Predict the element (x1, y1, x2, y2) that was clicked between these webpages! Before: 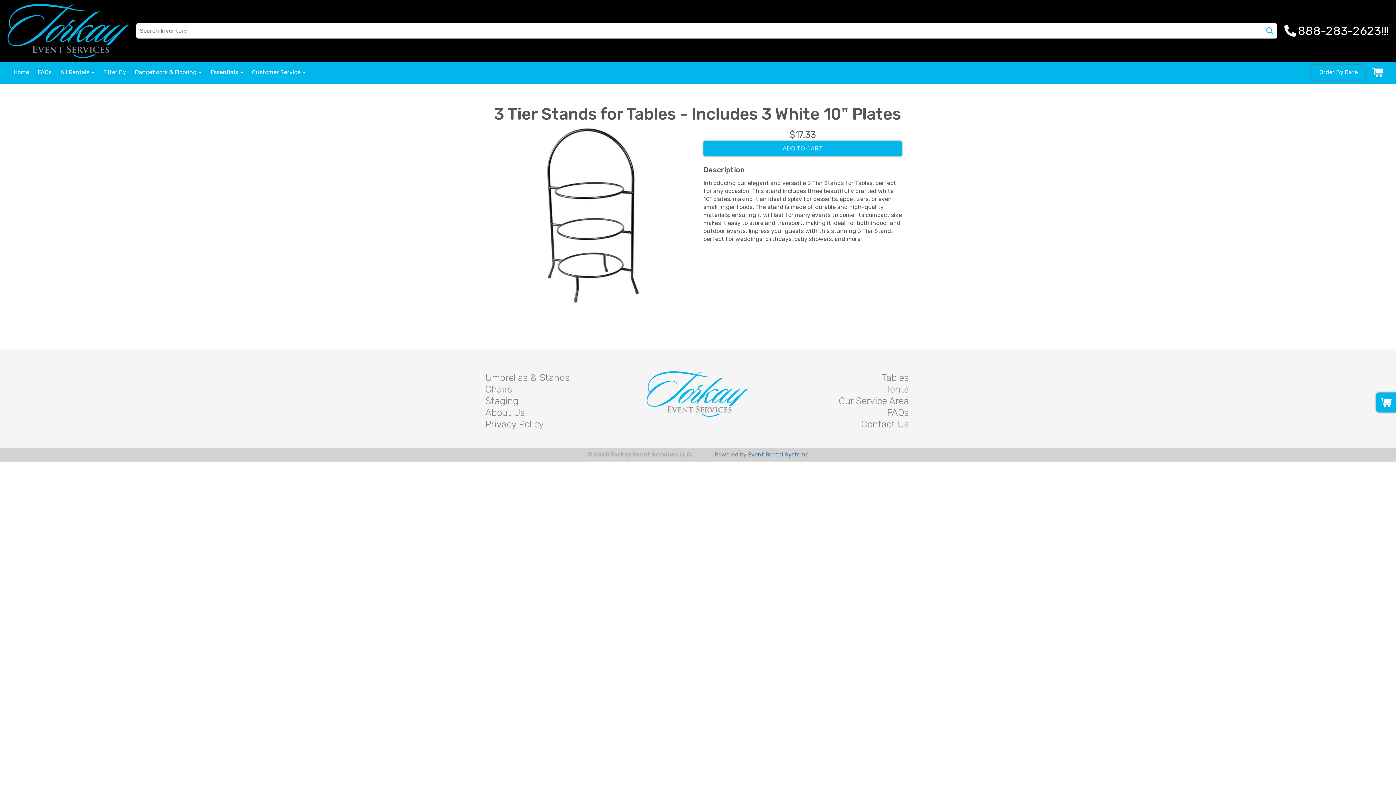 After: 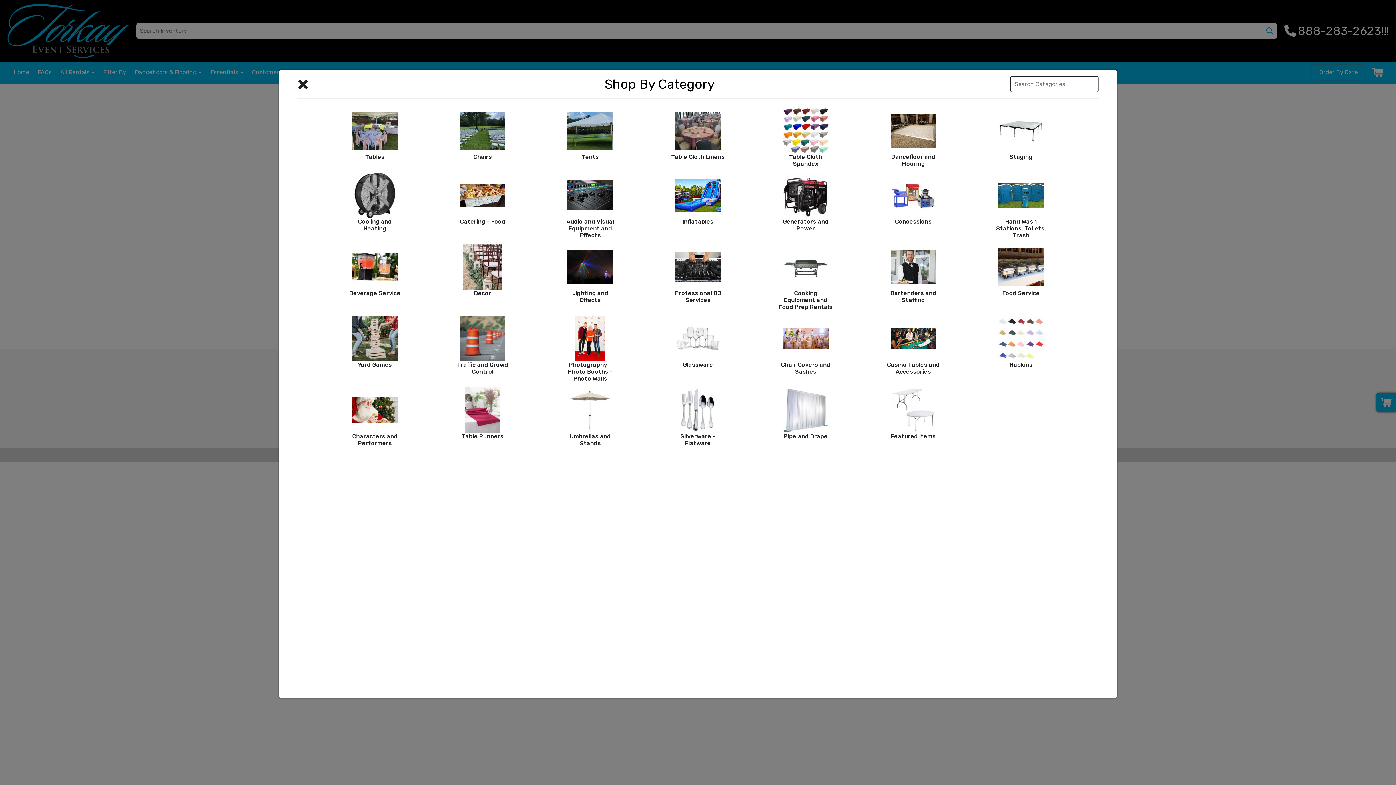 Action: bbox: (60, 68, 94, 75) label: All Rentals 